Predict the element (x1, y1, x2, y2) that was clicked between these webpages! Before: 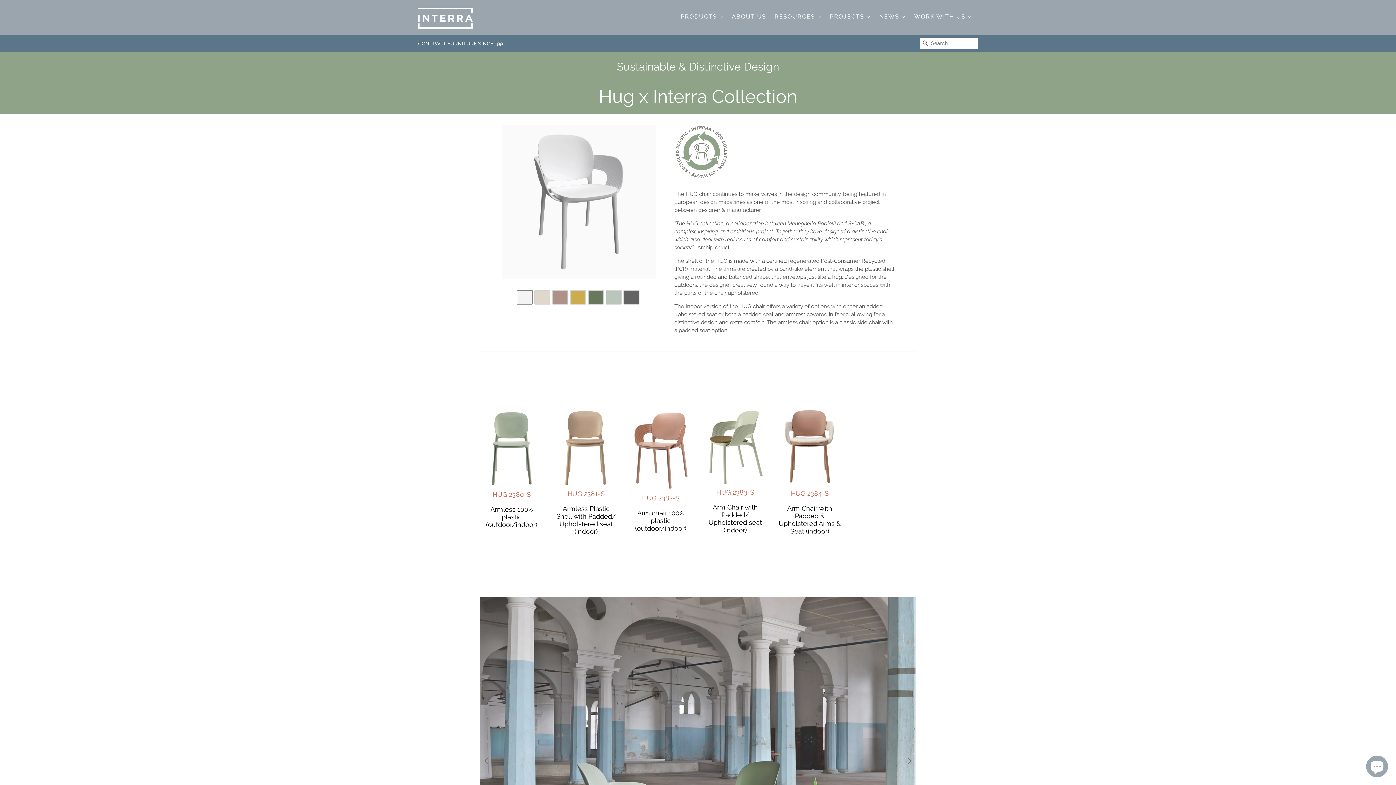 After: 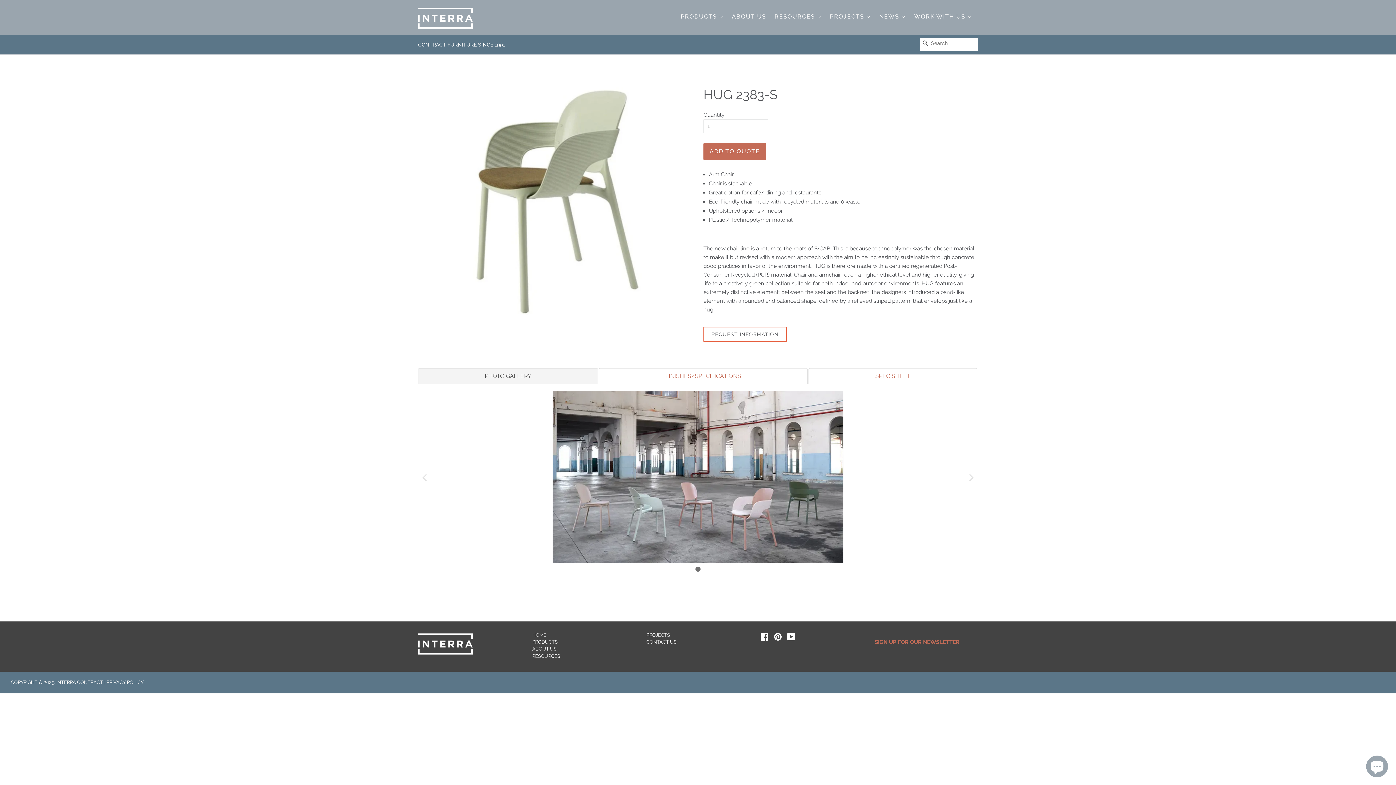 Action: bbox: (703, 443, 767, 450)